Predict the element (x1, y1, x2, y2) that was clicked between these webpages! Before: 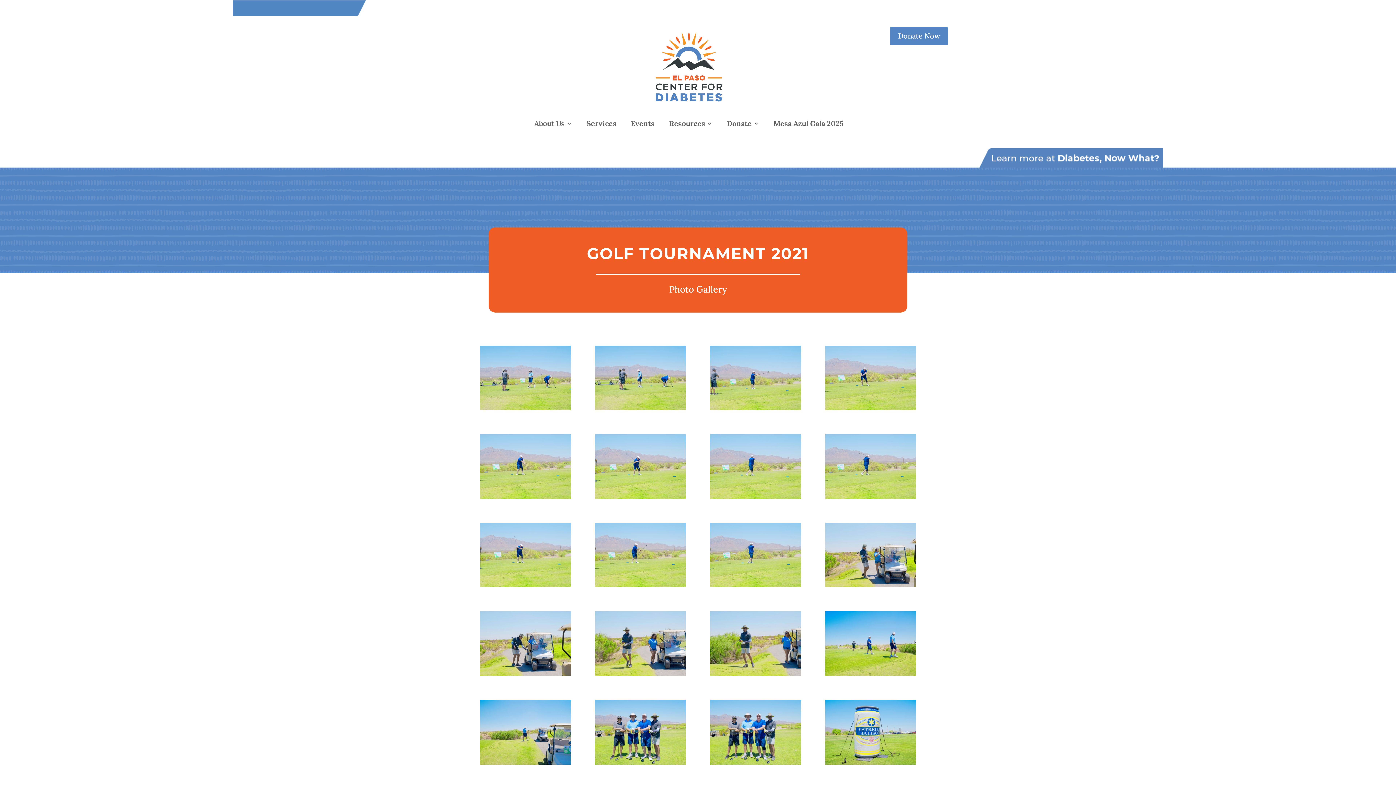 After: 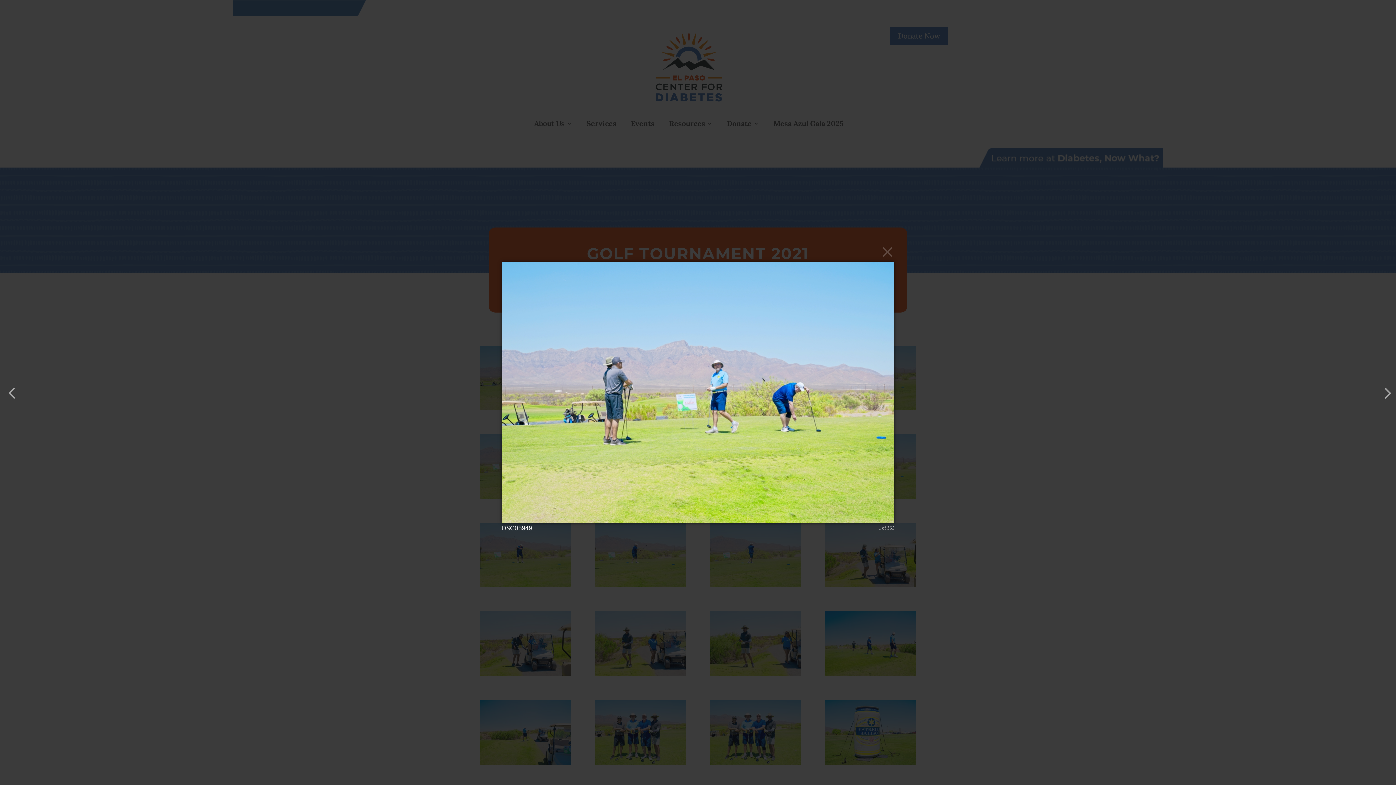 Action: bbox: (480, 406, 571, 414)